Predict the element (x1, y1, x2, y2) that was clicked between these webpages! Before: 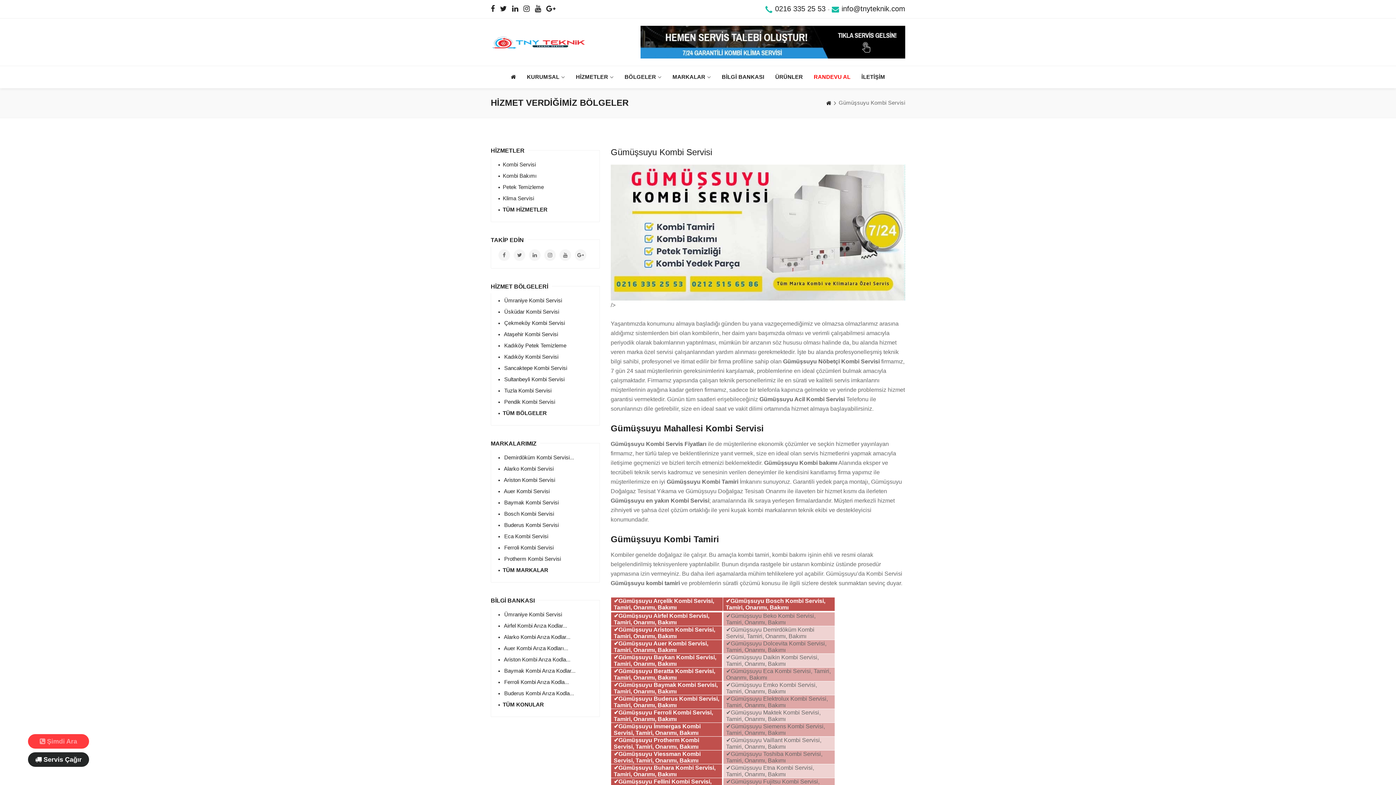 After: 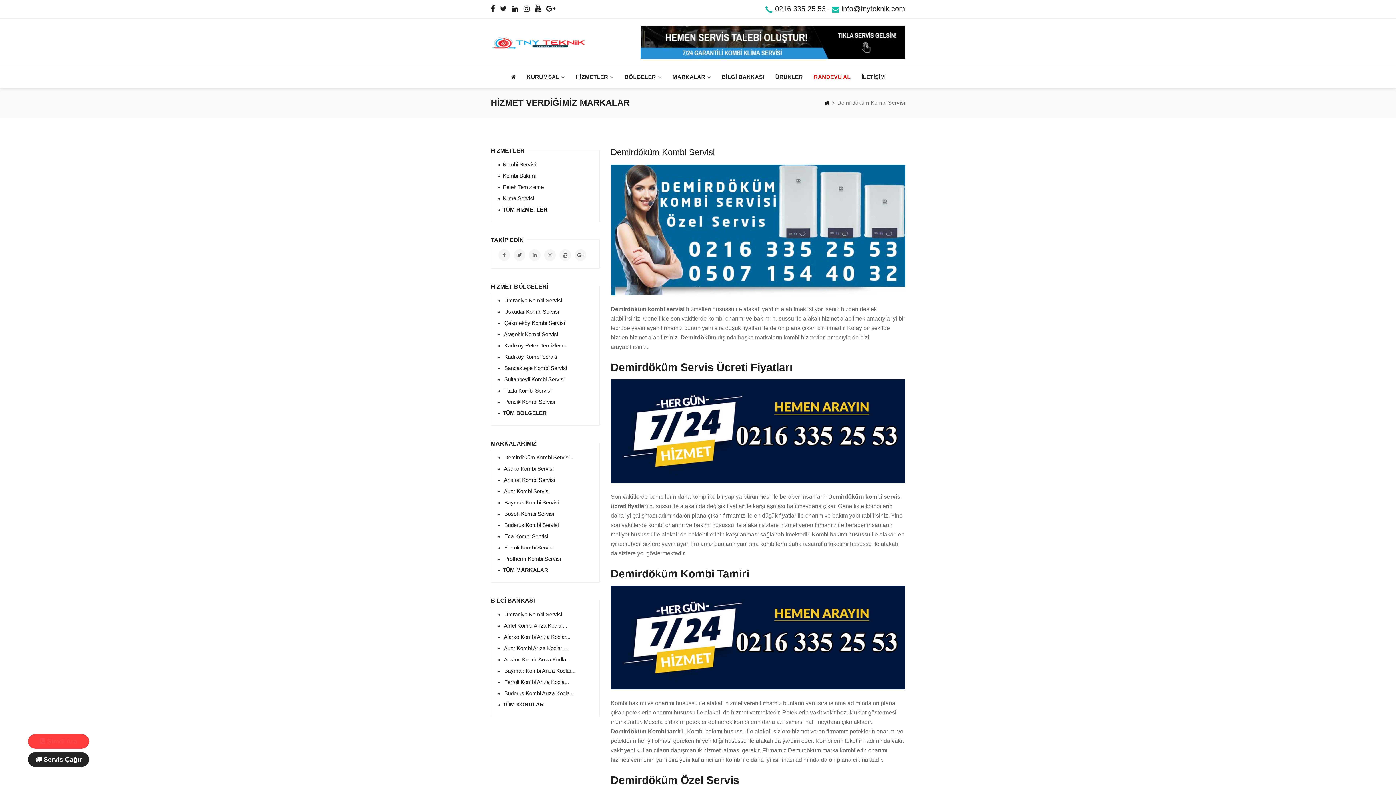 Action: bbox: (498, 453, 592, 462) label:  Demirdöküm Kombi Servisi...